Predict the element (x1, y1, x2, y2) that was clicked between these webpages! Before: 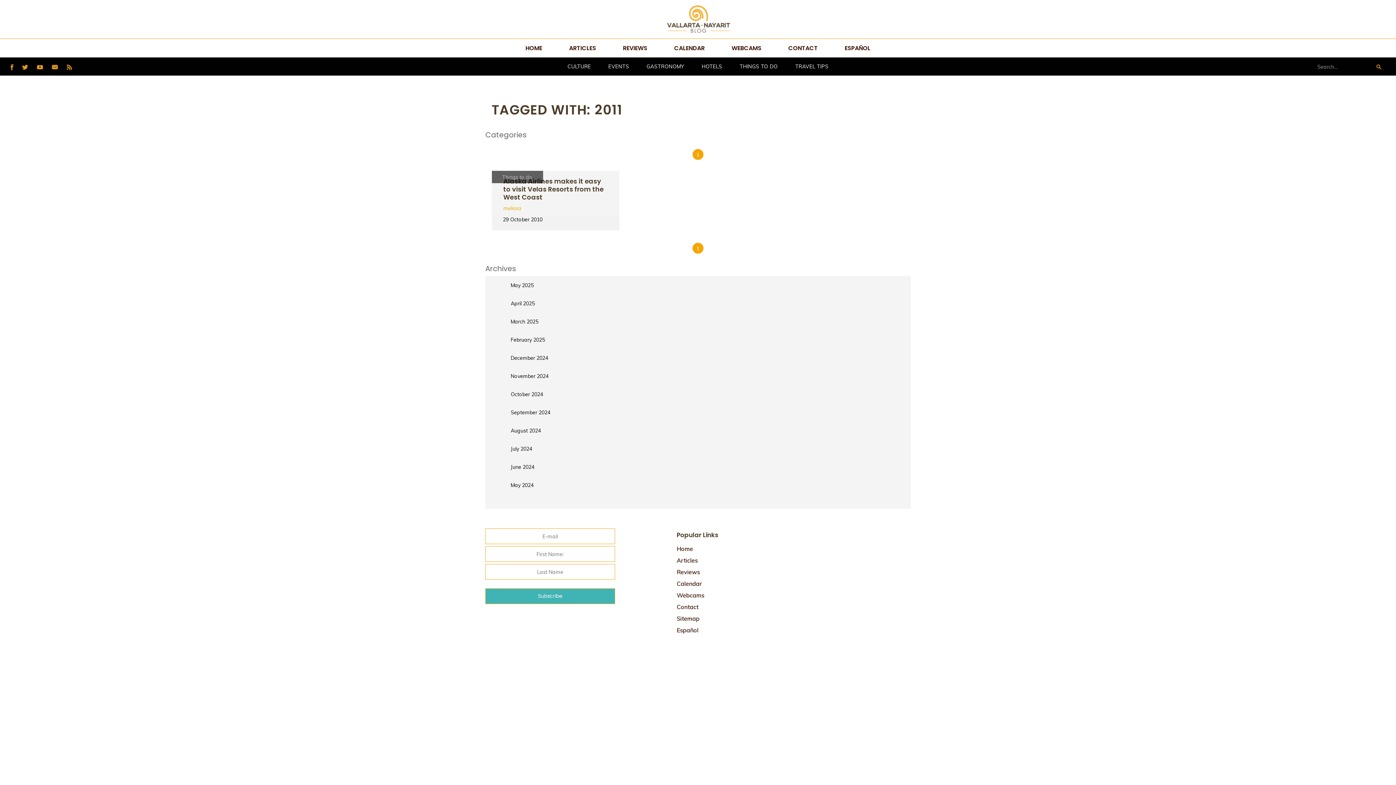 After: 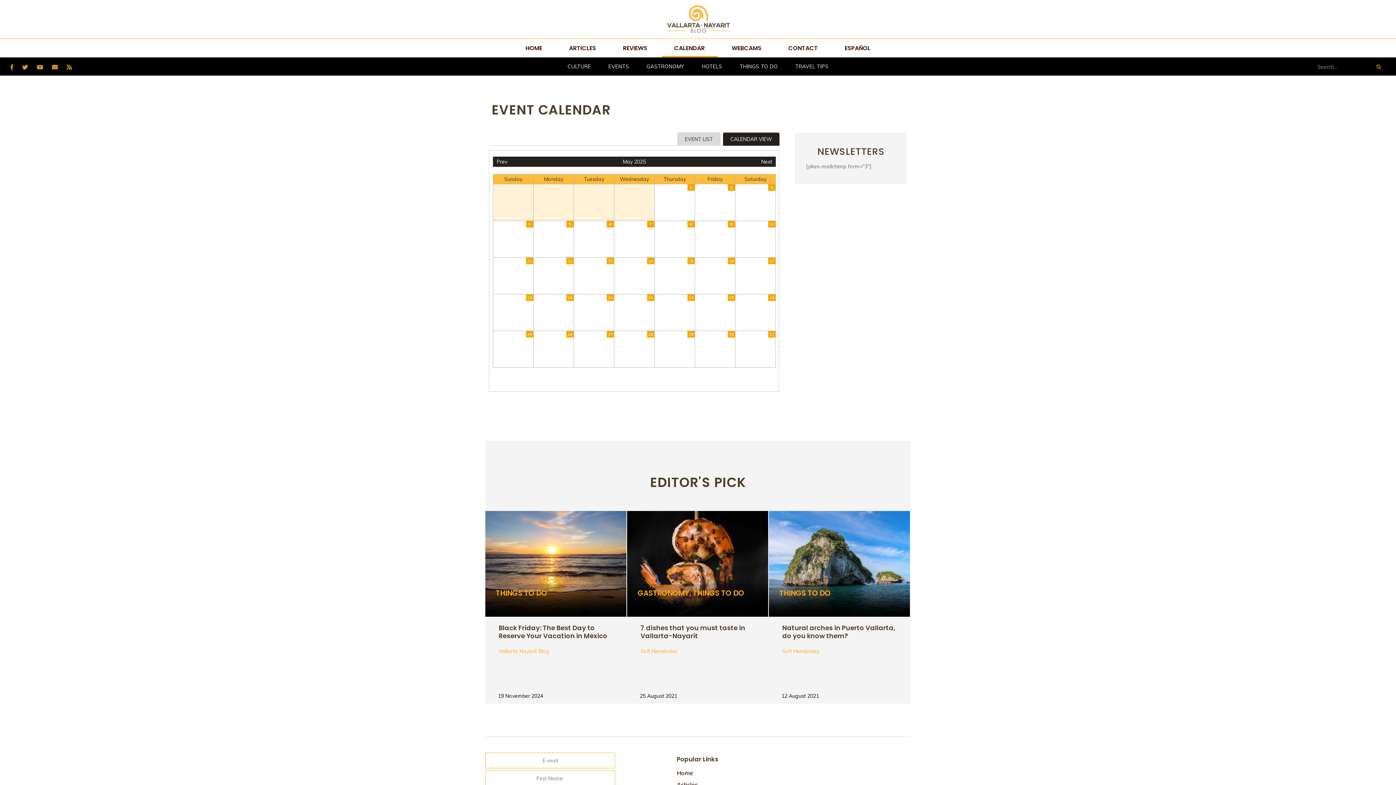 Action: bbox: (661, 38, 717, 57) label: CALENDAR